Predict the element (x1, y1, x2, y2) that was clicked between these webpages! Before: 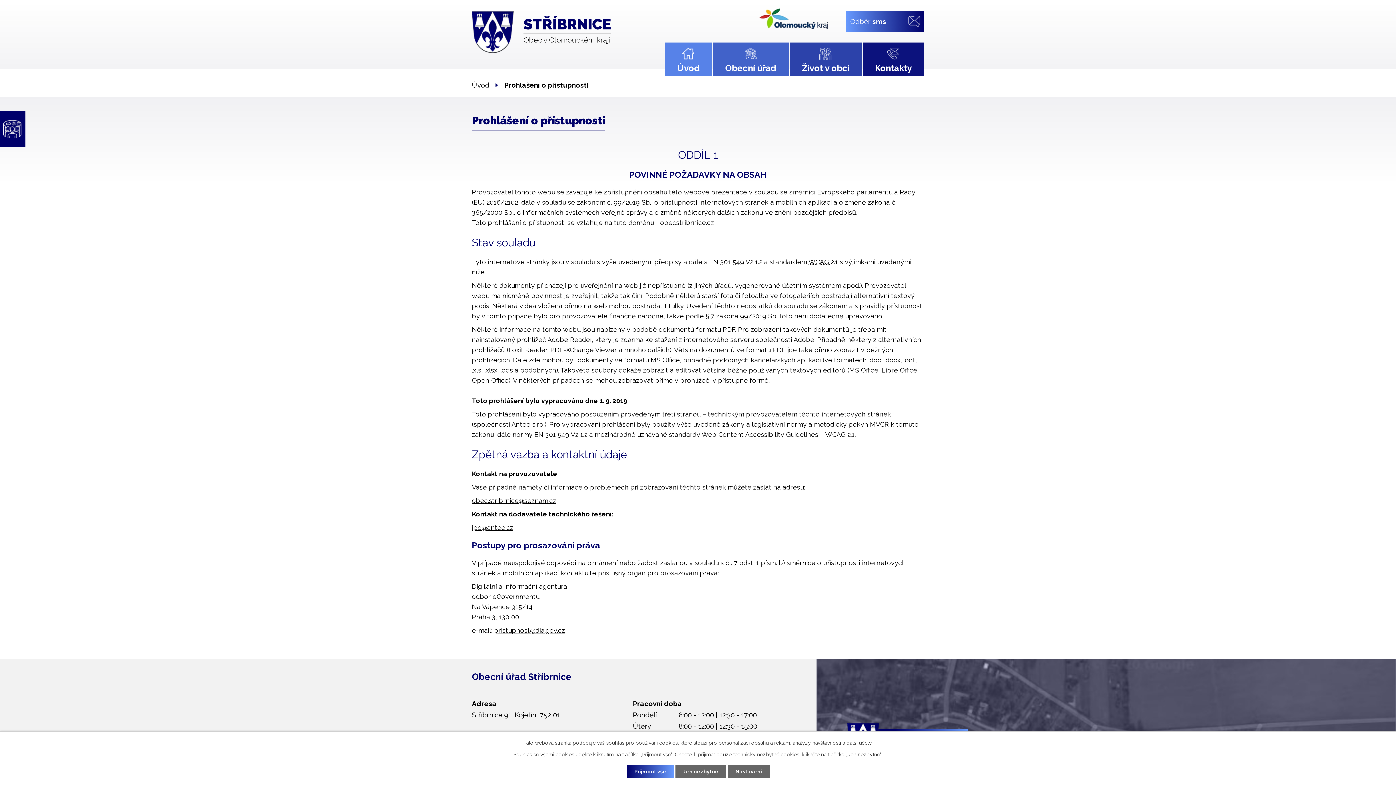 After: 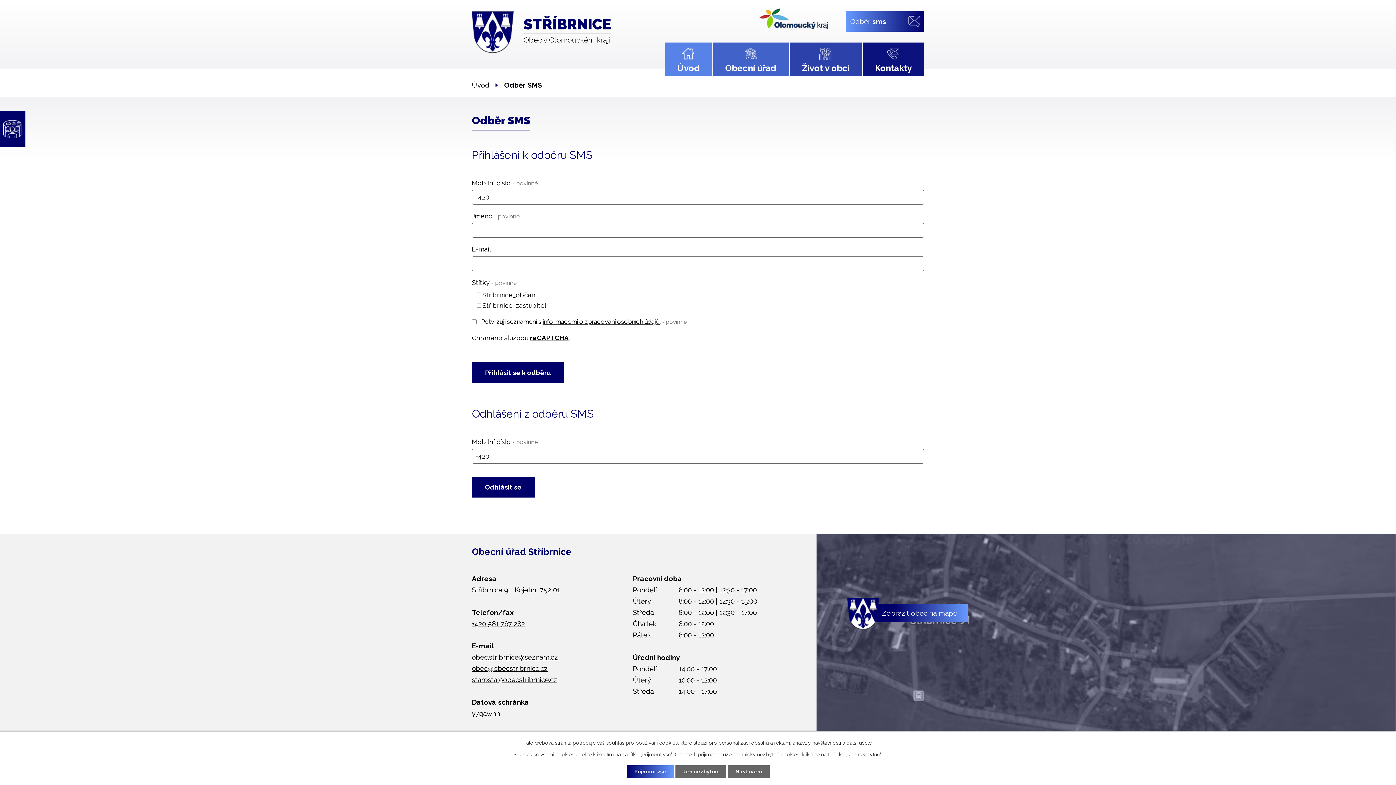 Action: bbox: (845, 11, 924, 31) label: Odběr sms